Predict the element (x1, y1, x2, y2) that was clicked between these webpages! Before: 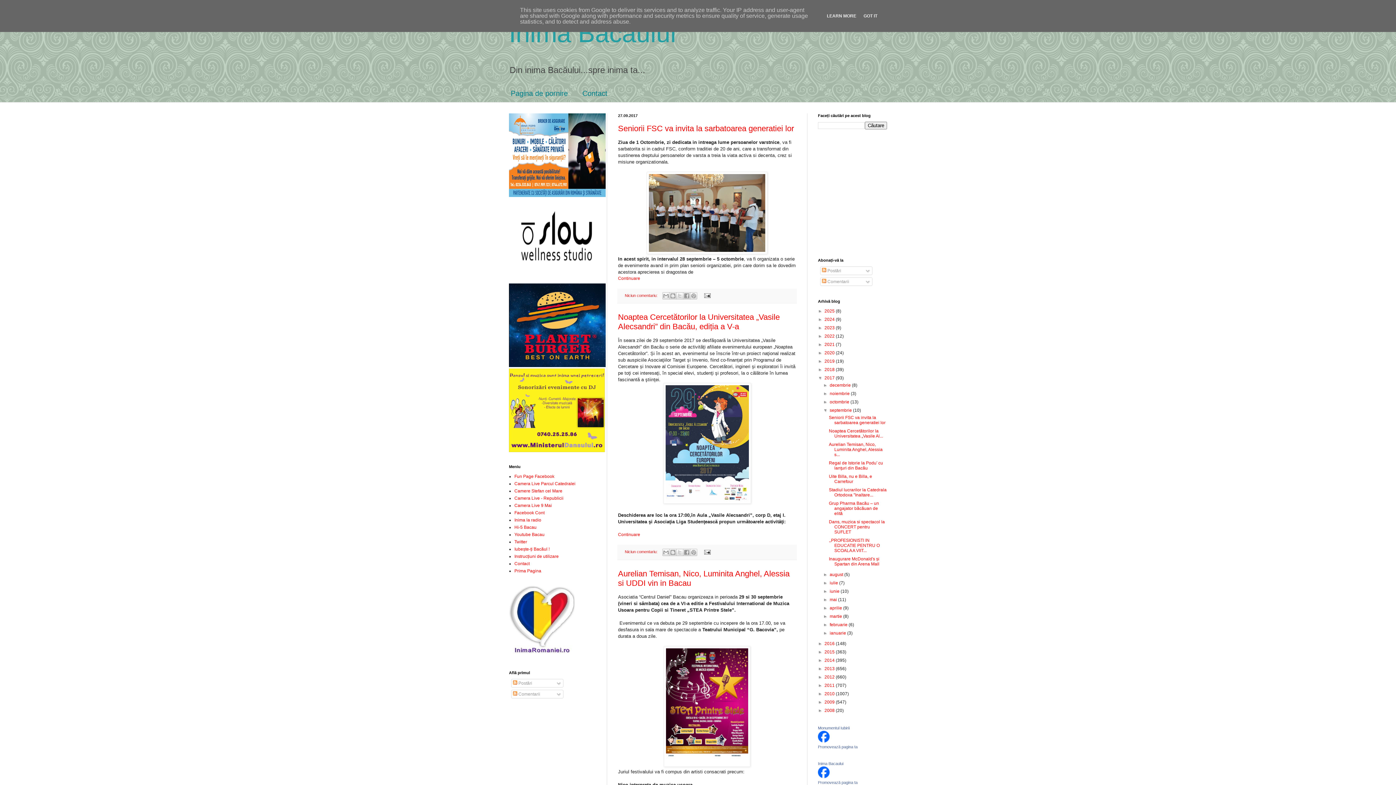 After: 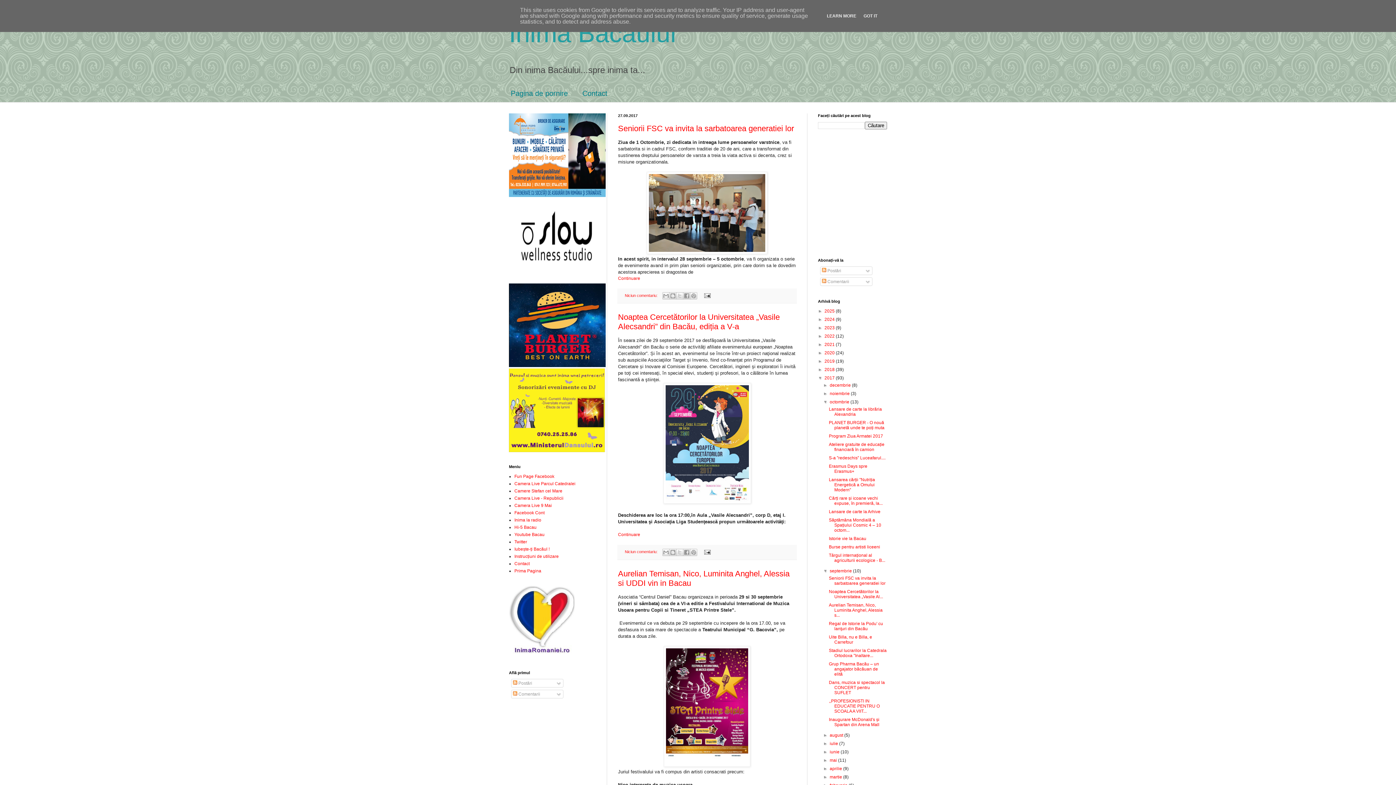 Action: bbox: (823, 399, 829, 404) label: ►  